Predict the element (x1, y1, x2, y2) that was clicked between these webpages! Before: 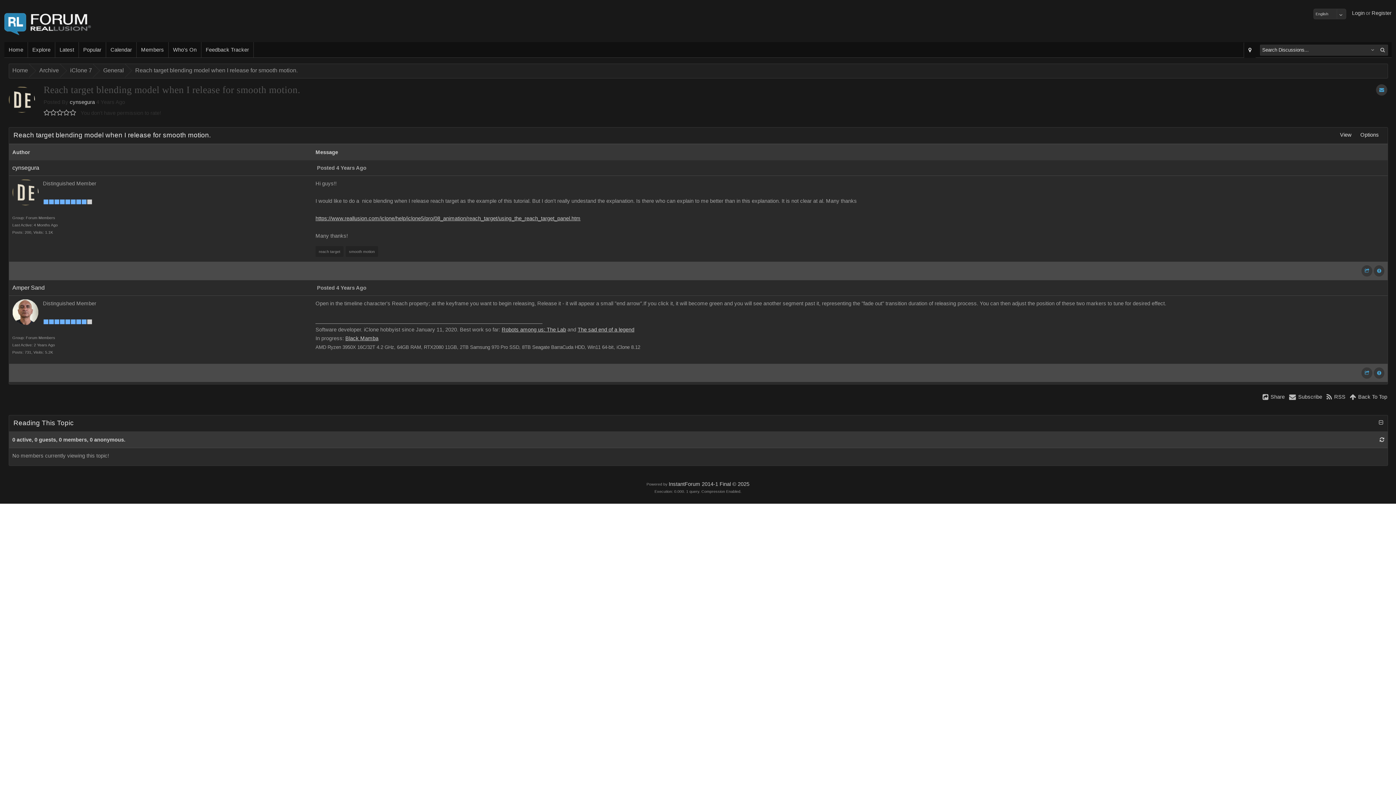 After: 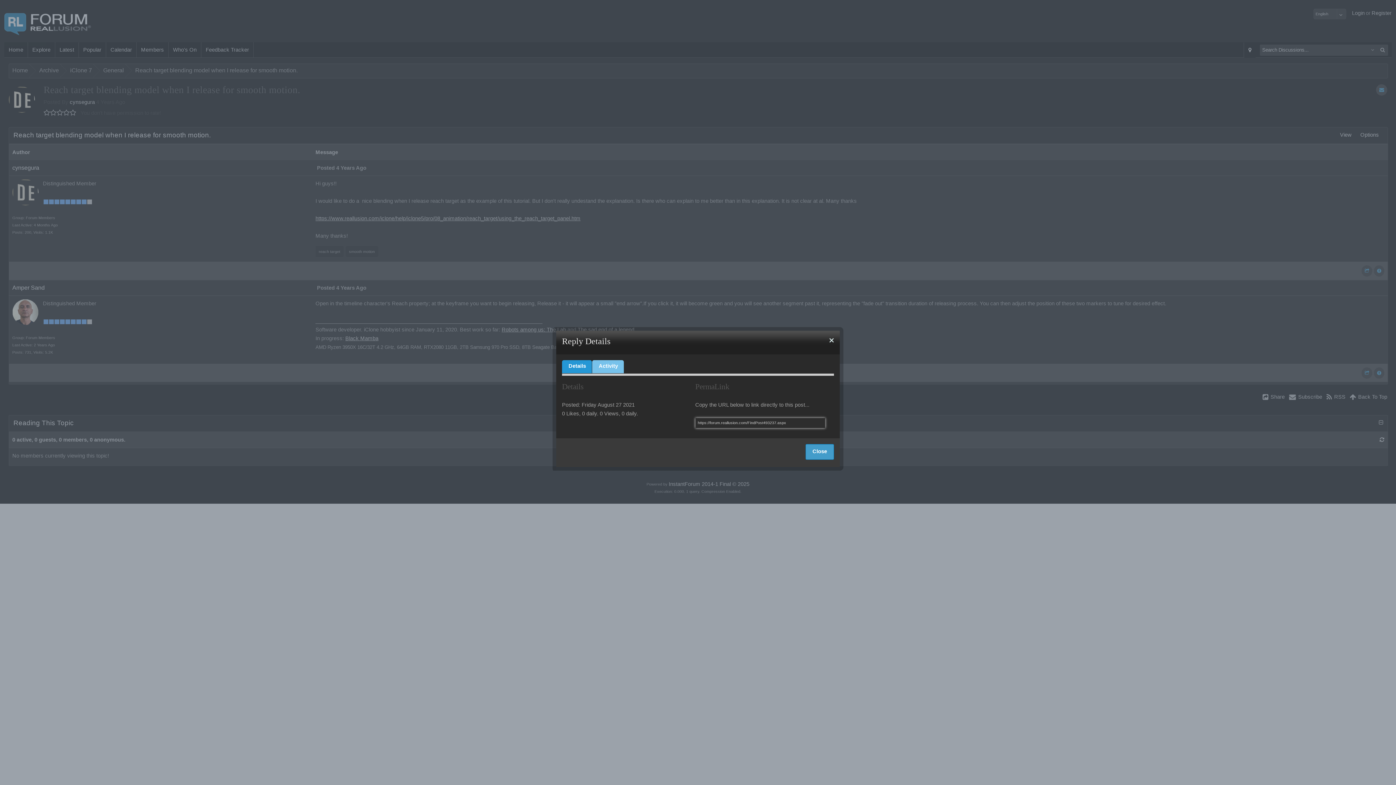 Action: bbox: (1374, 367, 1384, 378)